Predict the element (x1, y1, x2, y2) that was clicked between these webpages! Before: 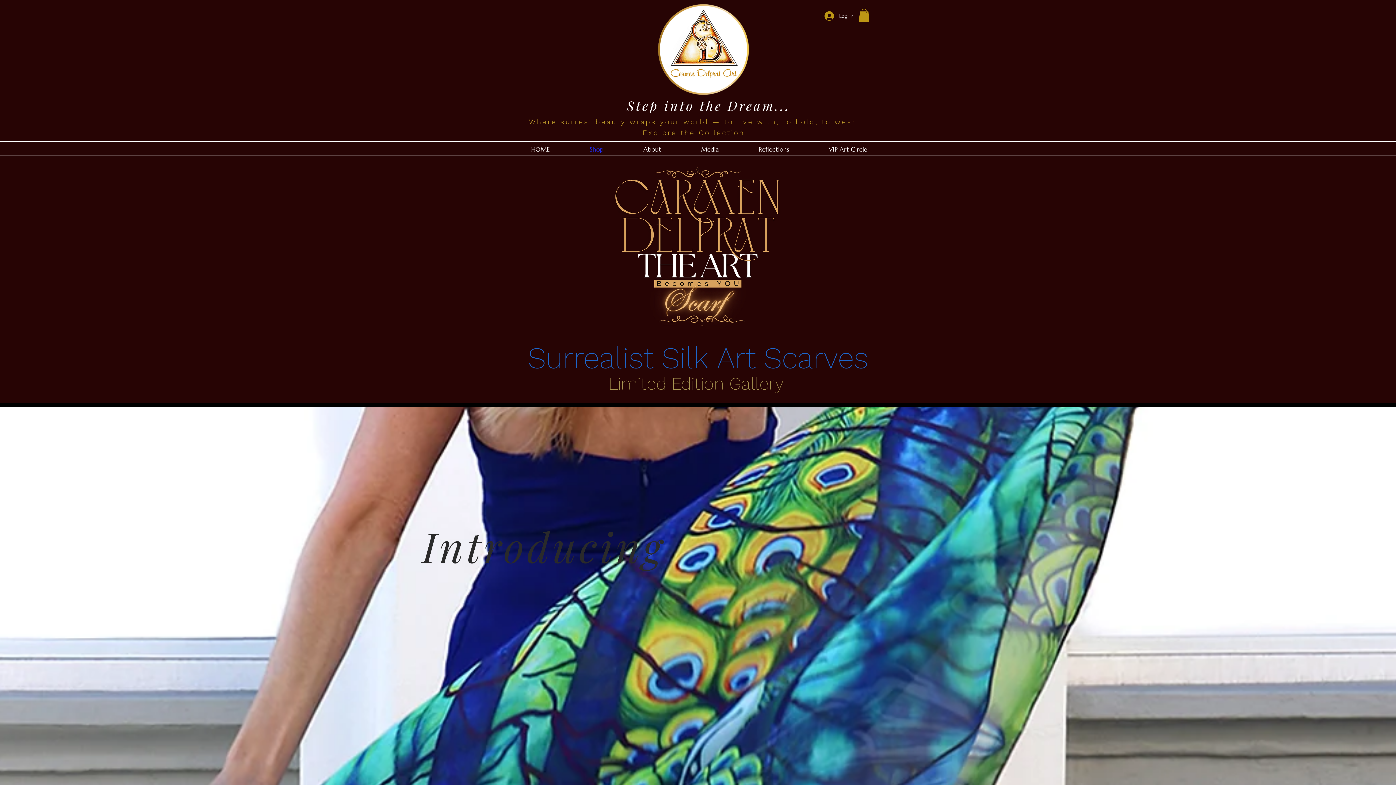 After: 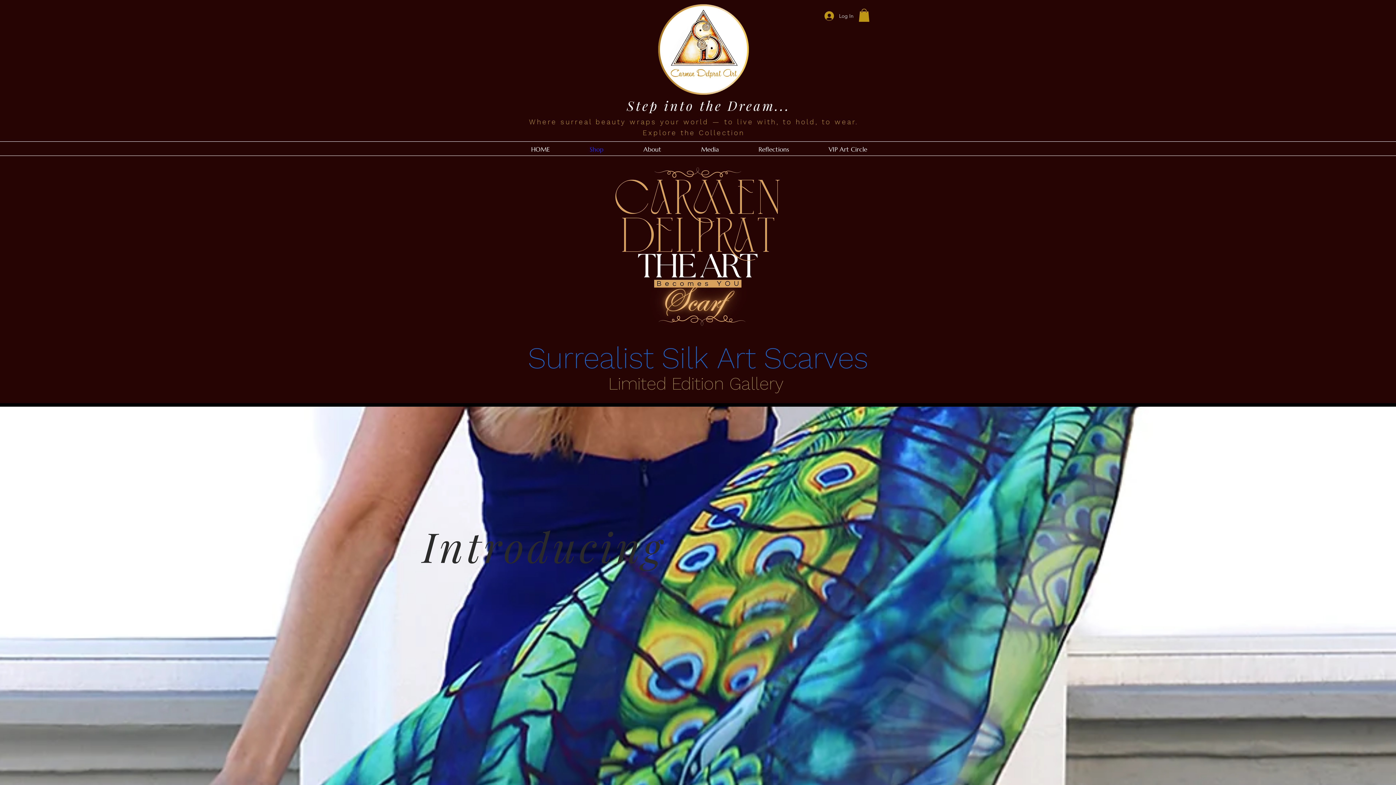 Action: bbox: (858, 8, 869, 21)